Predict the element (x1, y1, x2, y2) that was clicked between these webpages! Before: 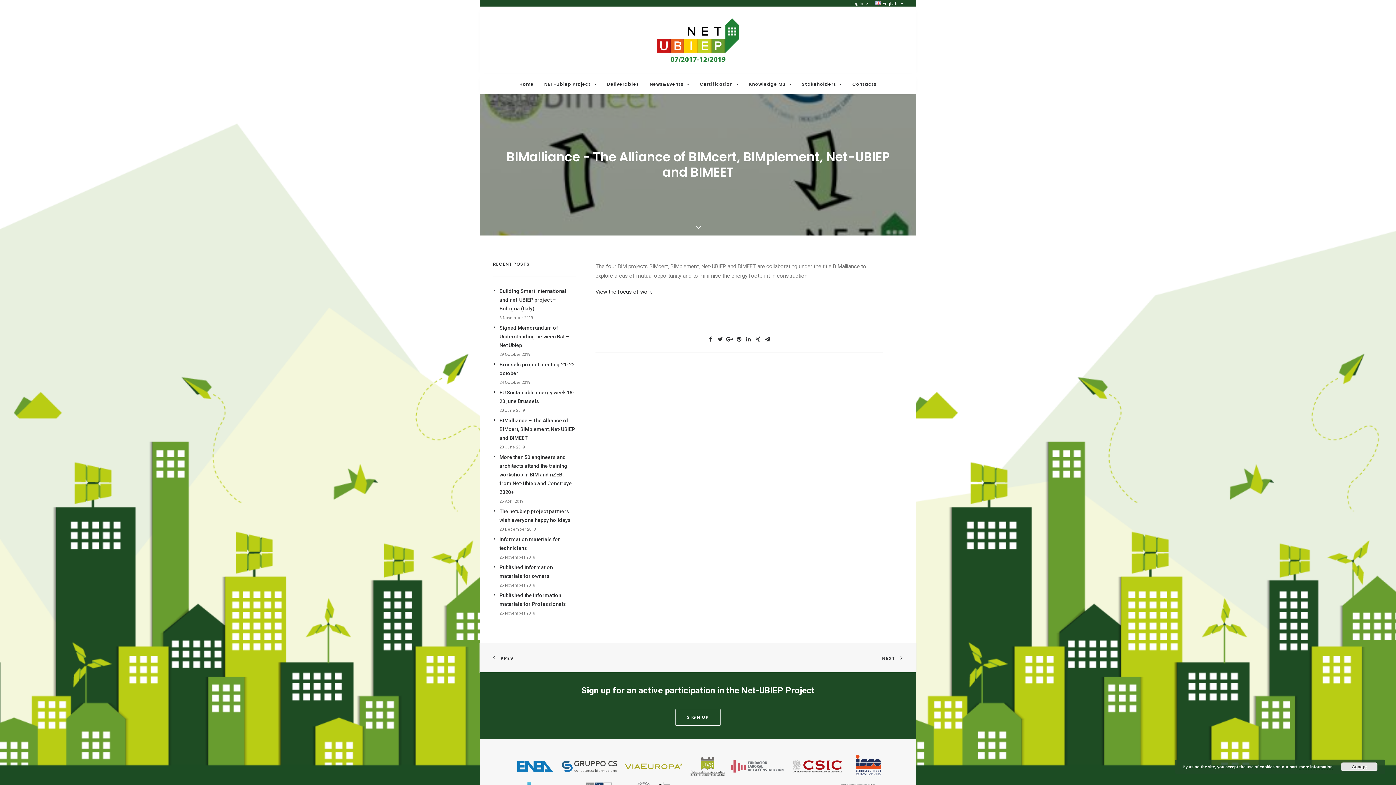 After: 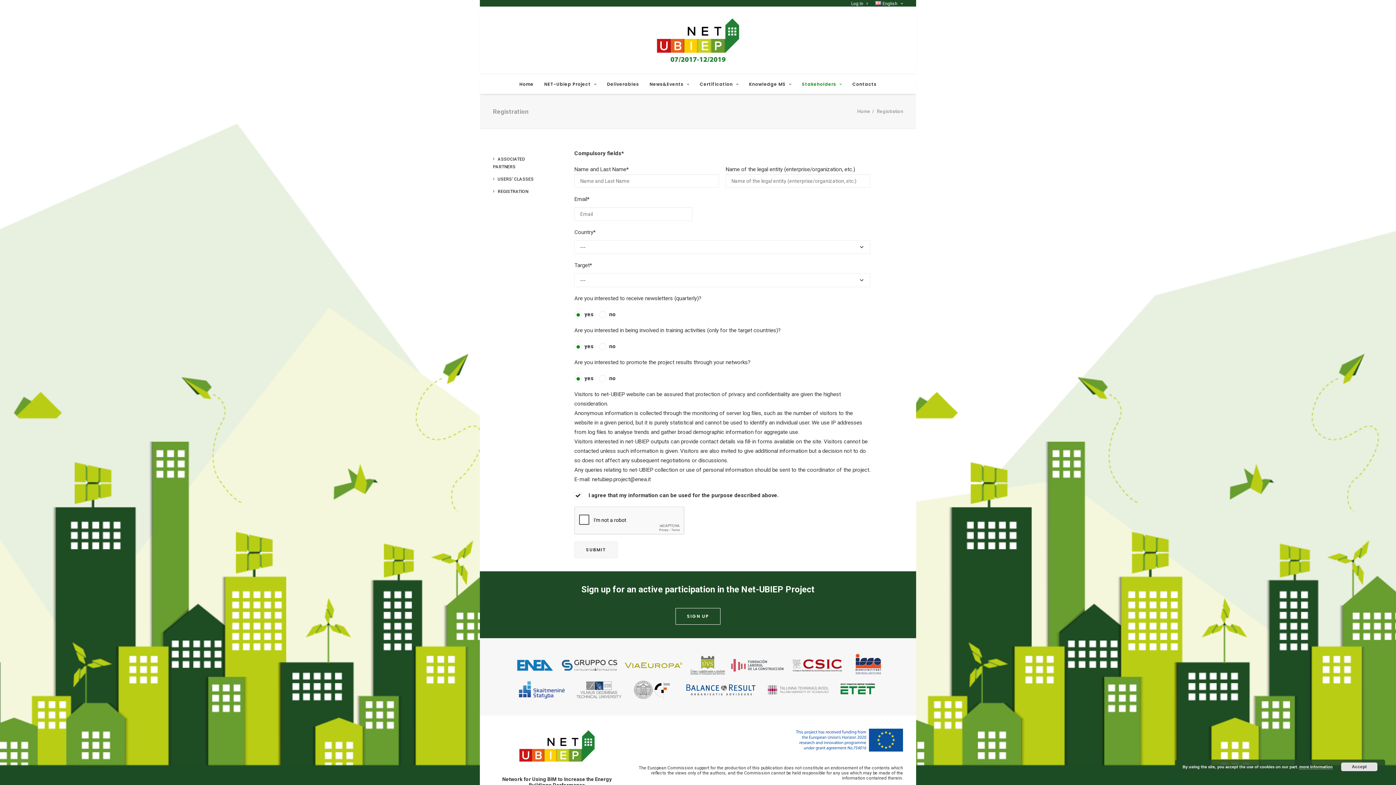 Action: bbox: (675, 709, 720, 726) label: SIGN UP